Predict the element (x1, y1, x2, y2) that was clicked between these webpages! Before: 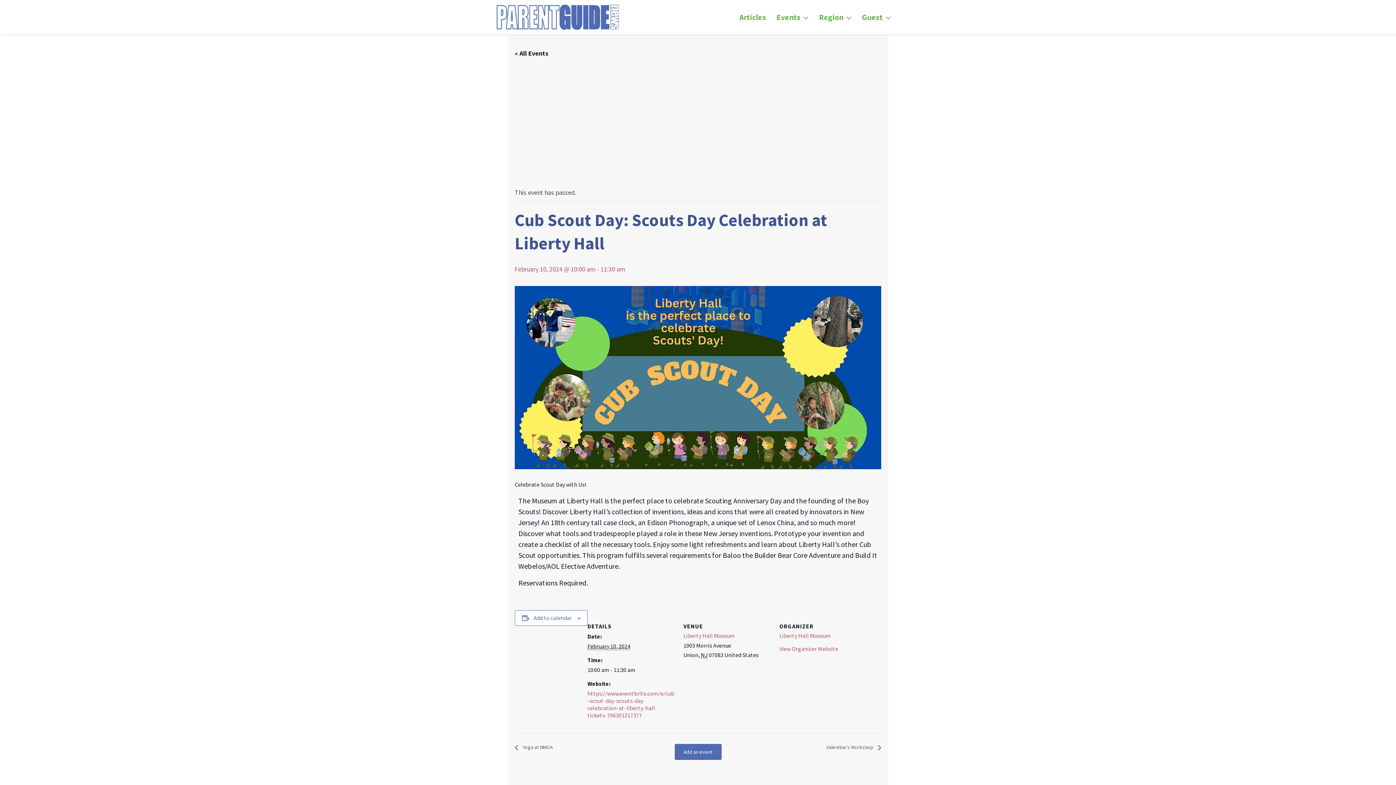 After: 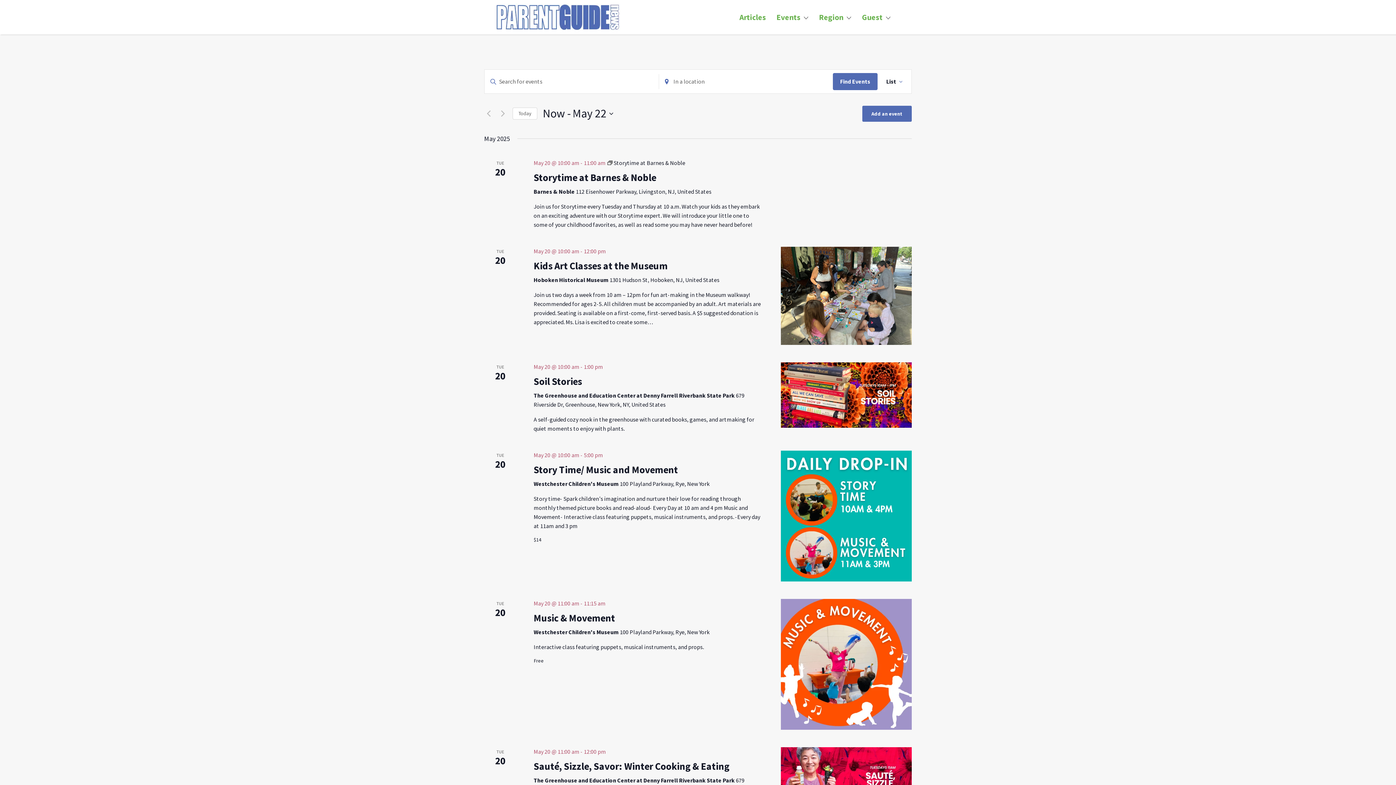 Action: label: Events bbox: (776, 5, 800, 28)